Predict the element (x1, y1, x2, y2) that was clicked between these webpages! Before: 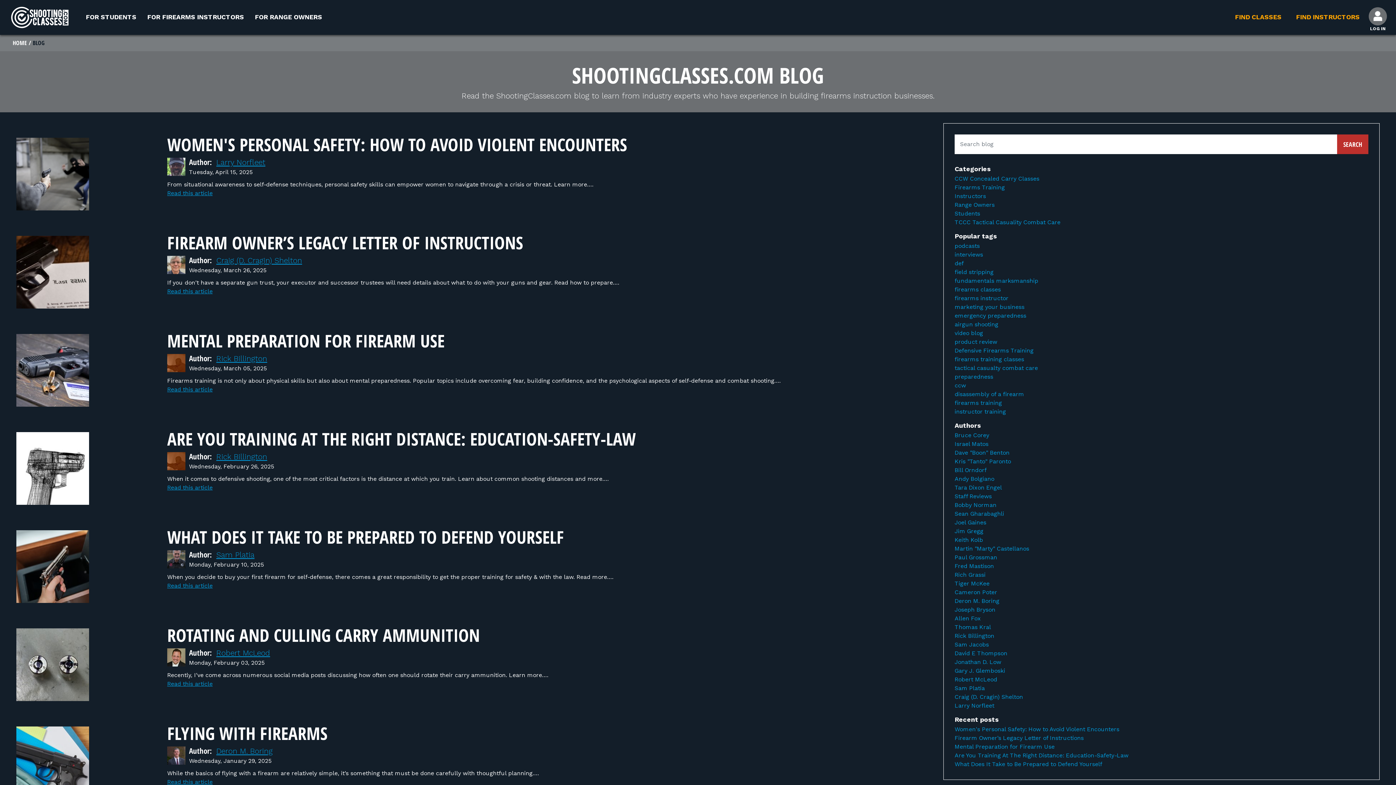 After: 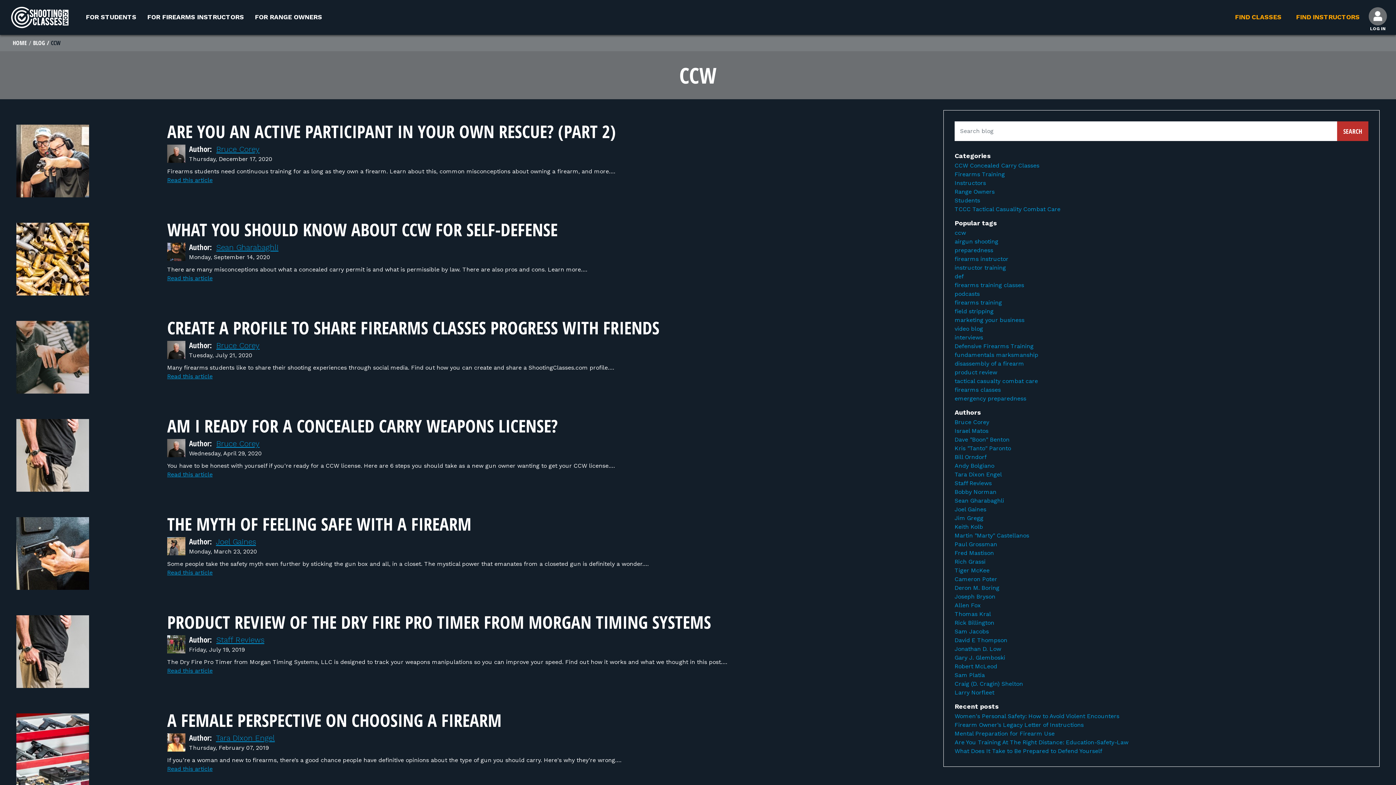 Action: bbox: (954, 382, 966, 389) label: ccw